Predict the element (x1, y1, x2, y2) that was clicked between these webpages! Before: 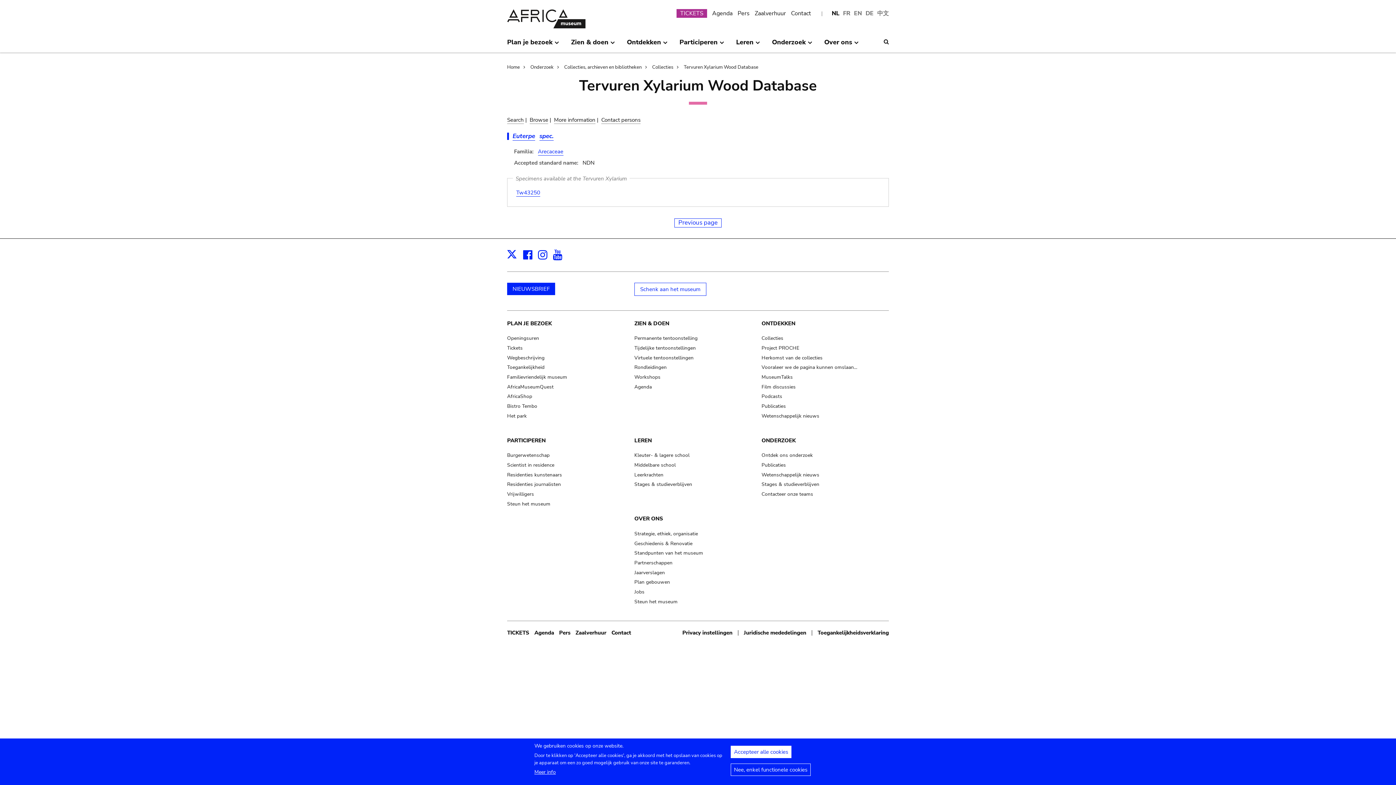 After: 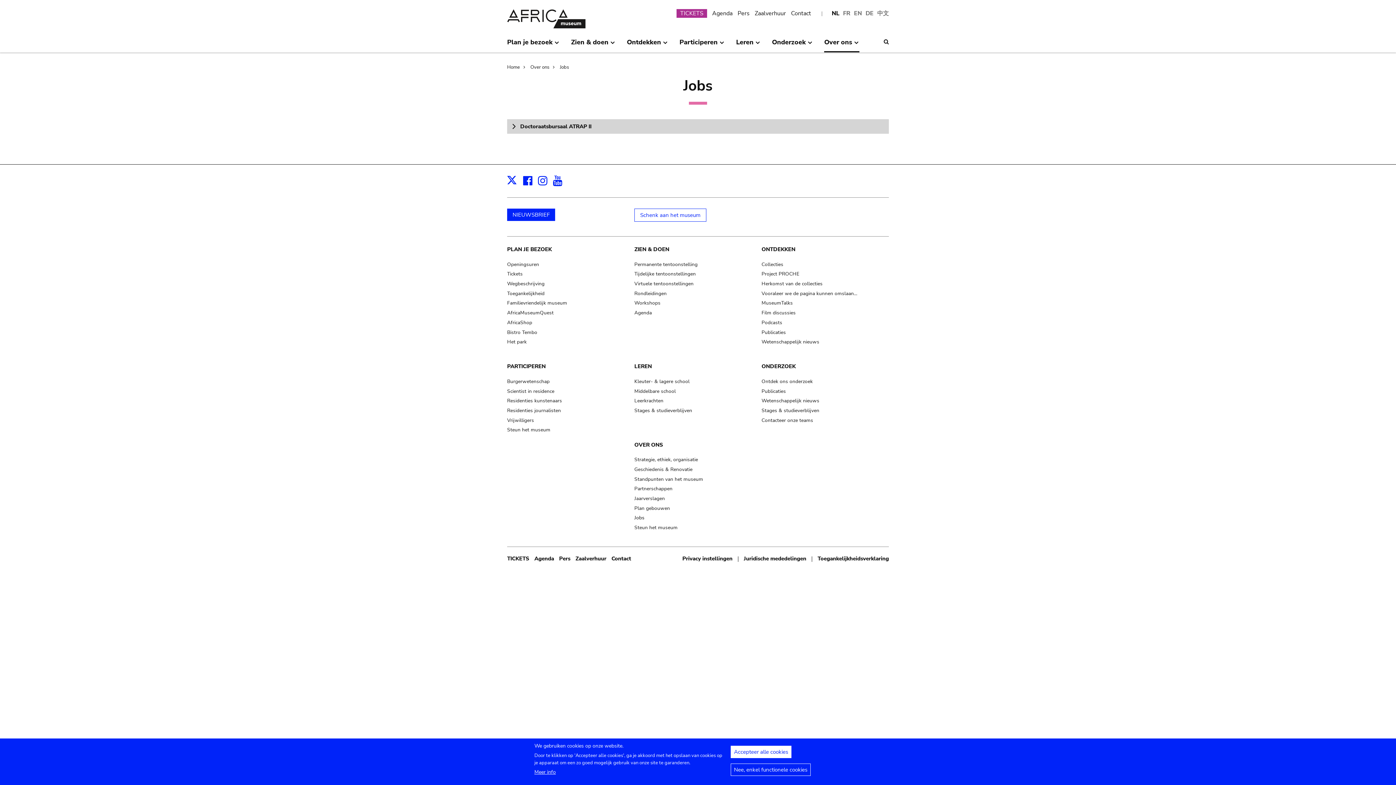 Action: label: Jobs bbox: (634, 588, 644, 595)